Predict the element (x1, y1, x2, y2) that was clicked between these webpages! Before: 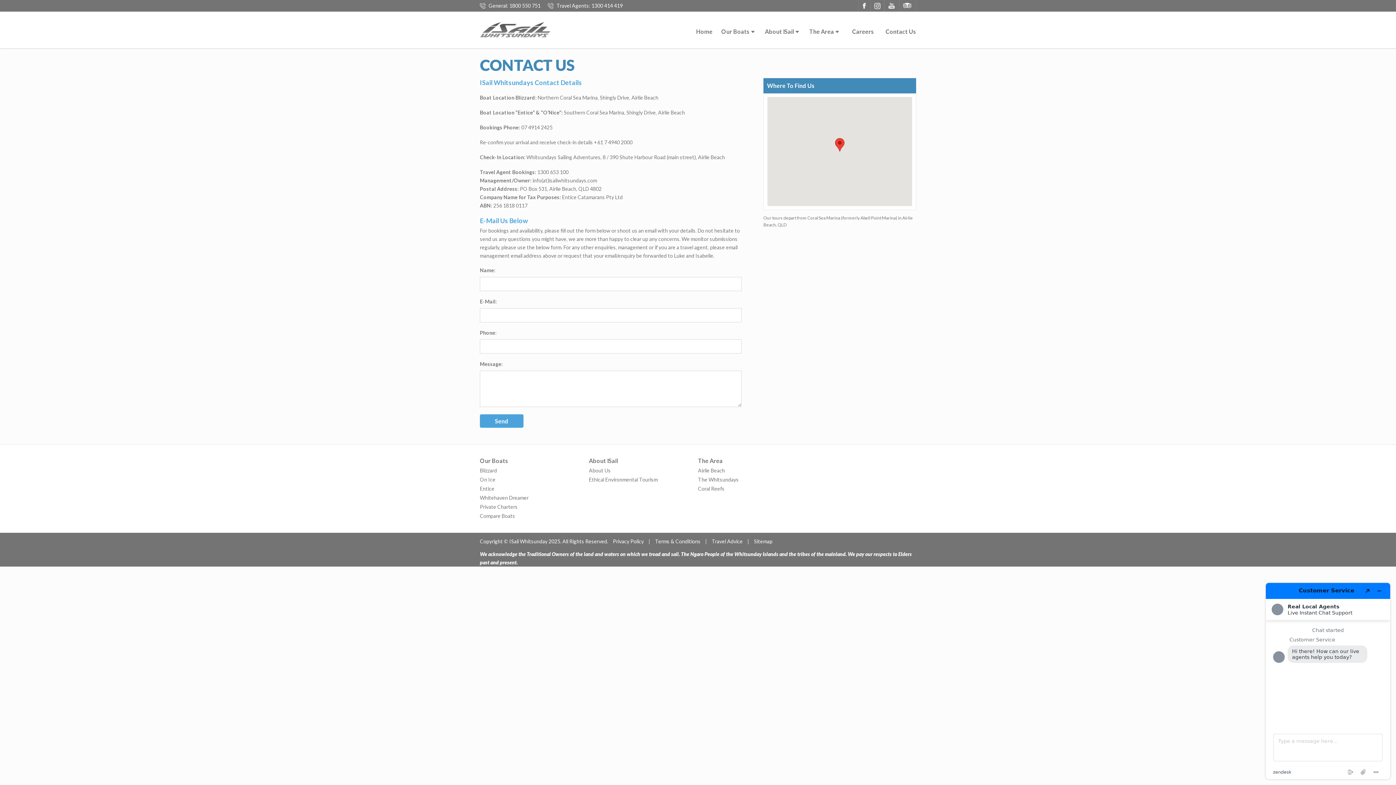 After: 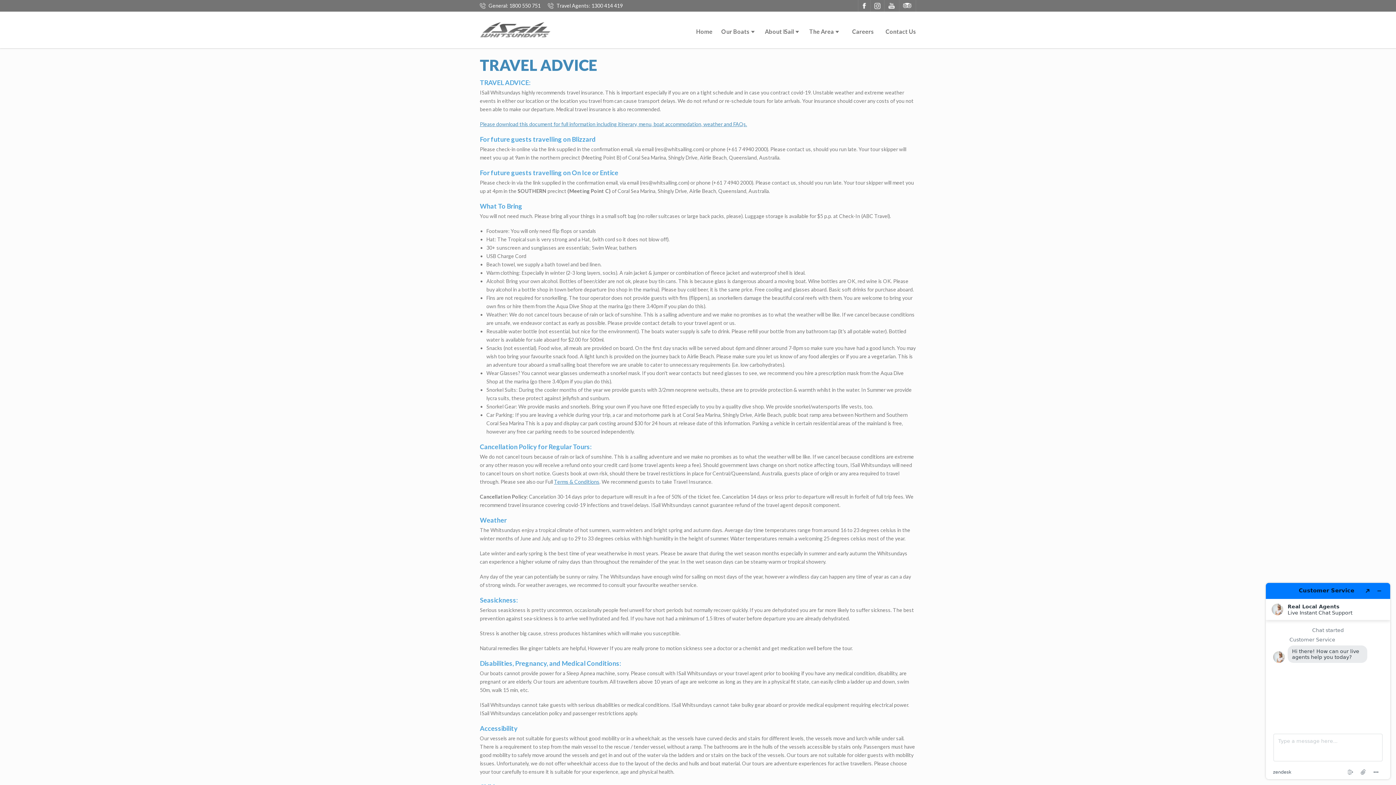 Action: bbox: (712, 538, 742, 544) label: Travel Advice